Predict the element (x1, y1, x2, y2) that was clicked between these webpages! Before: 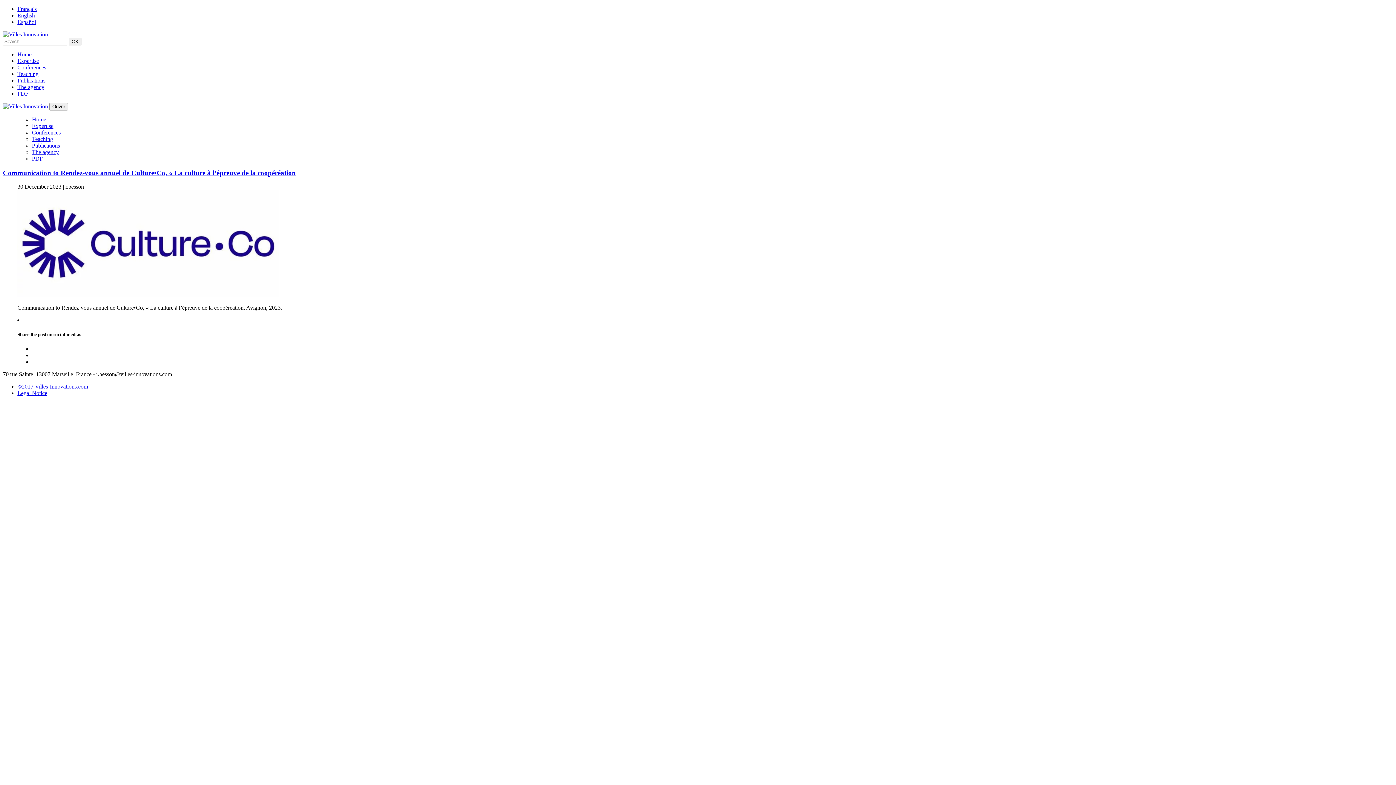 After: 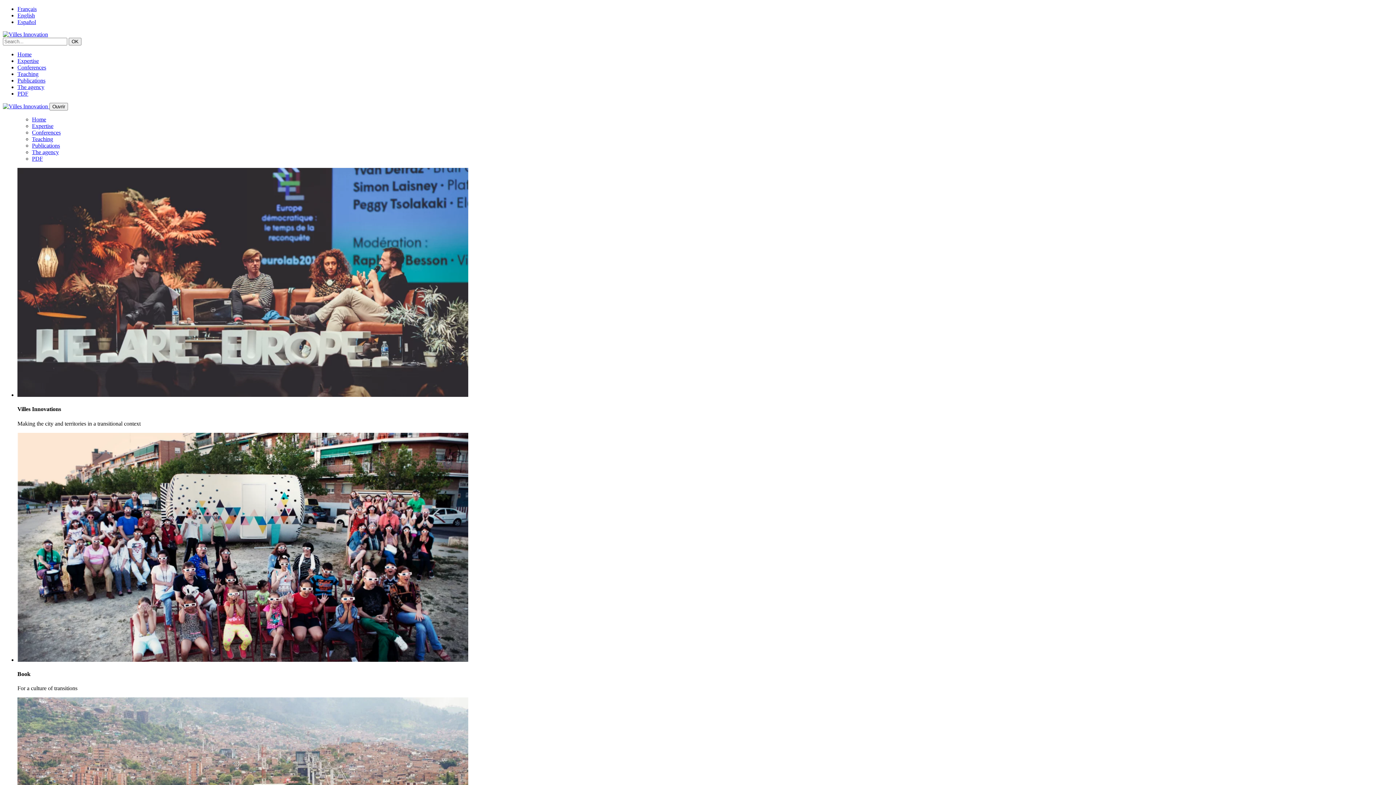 Action: bbox: (2, 31, 48, 37)